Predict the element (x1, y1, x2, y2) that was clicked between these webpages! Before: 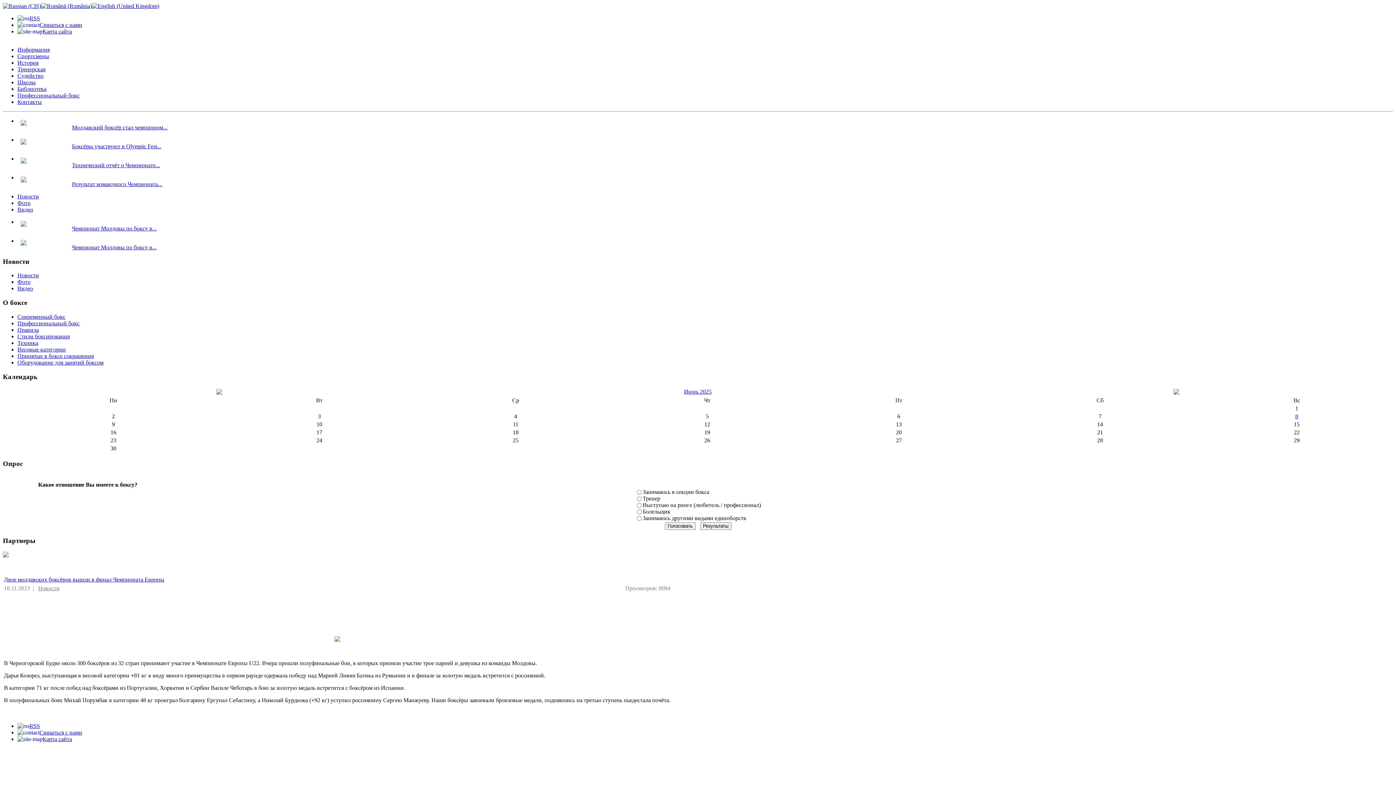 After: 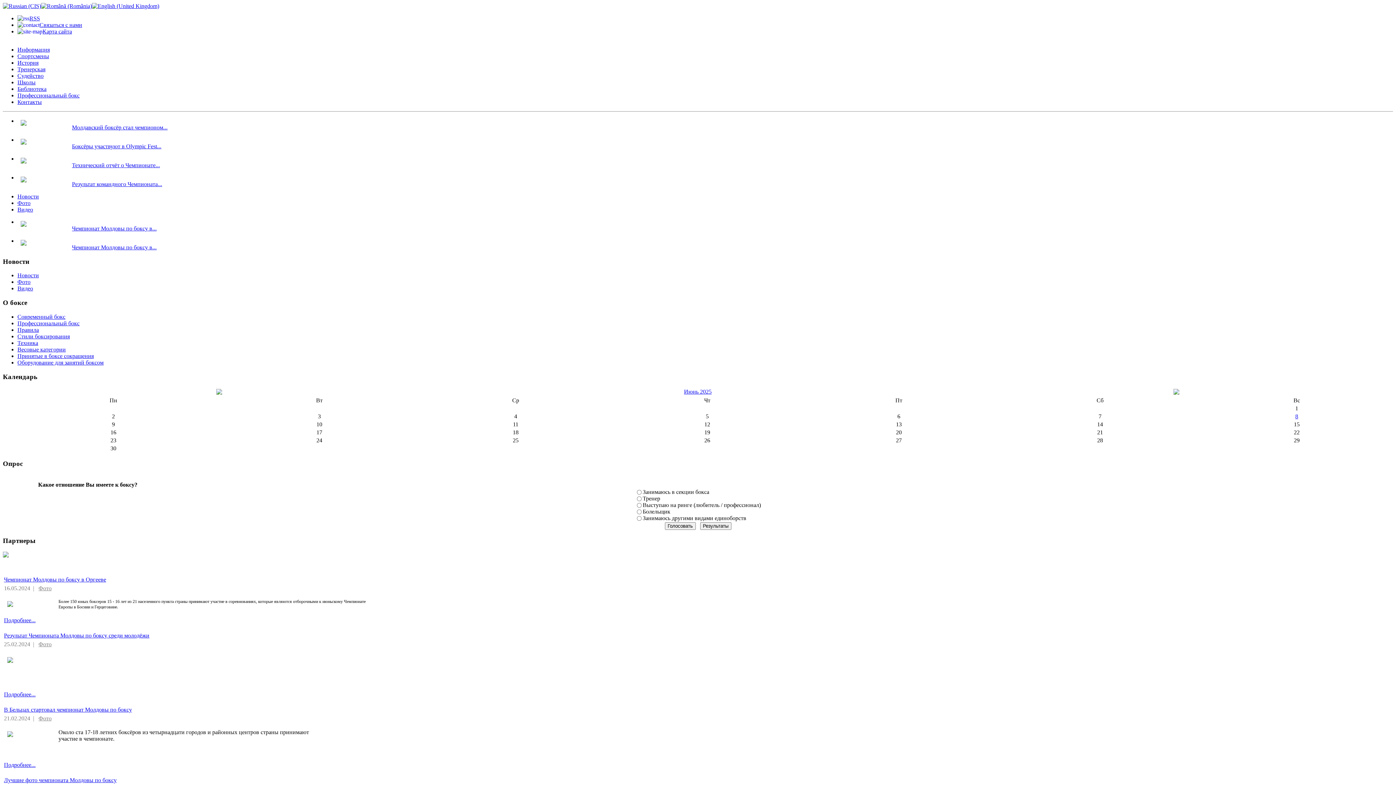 Action: bbox: (17, 200, 30, 206) label: Фото